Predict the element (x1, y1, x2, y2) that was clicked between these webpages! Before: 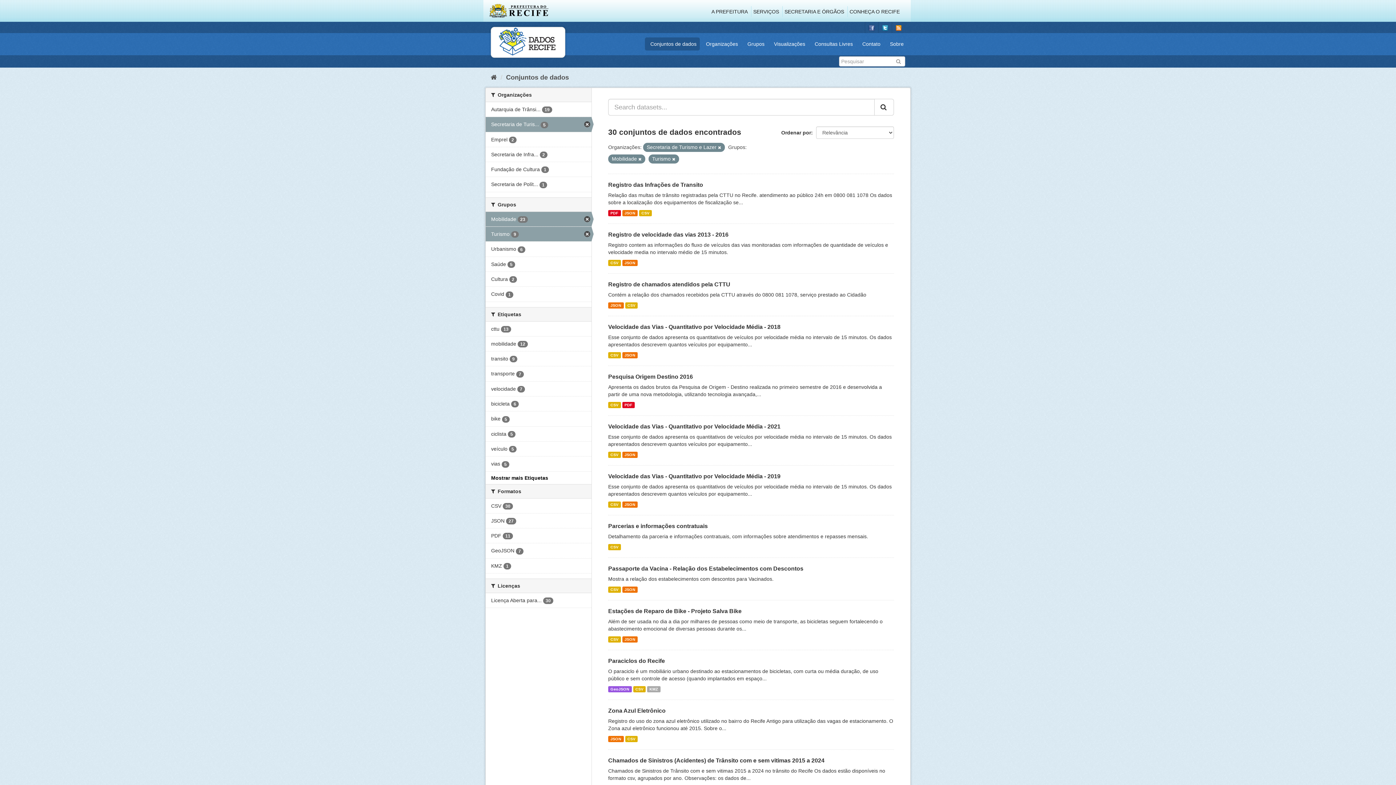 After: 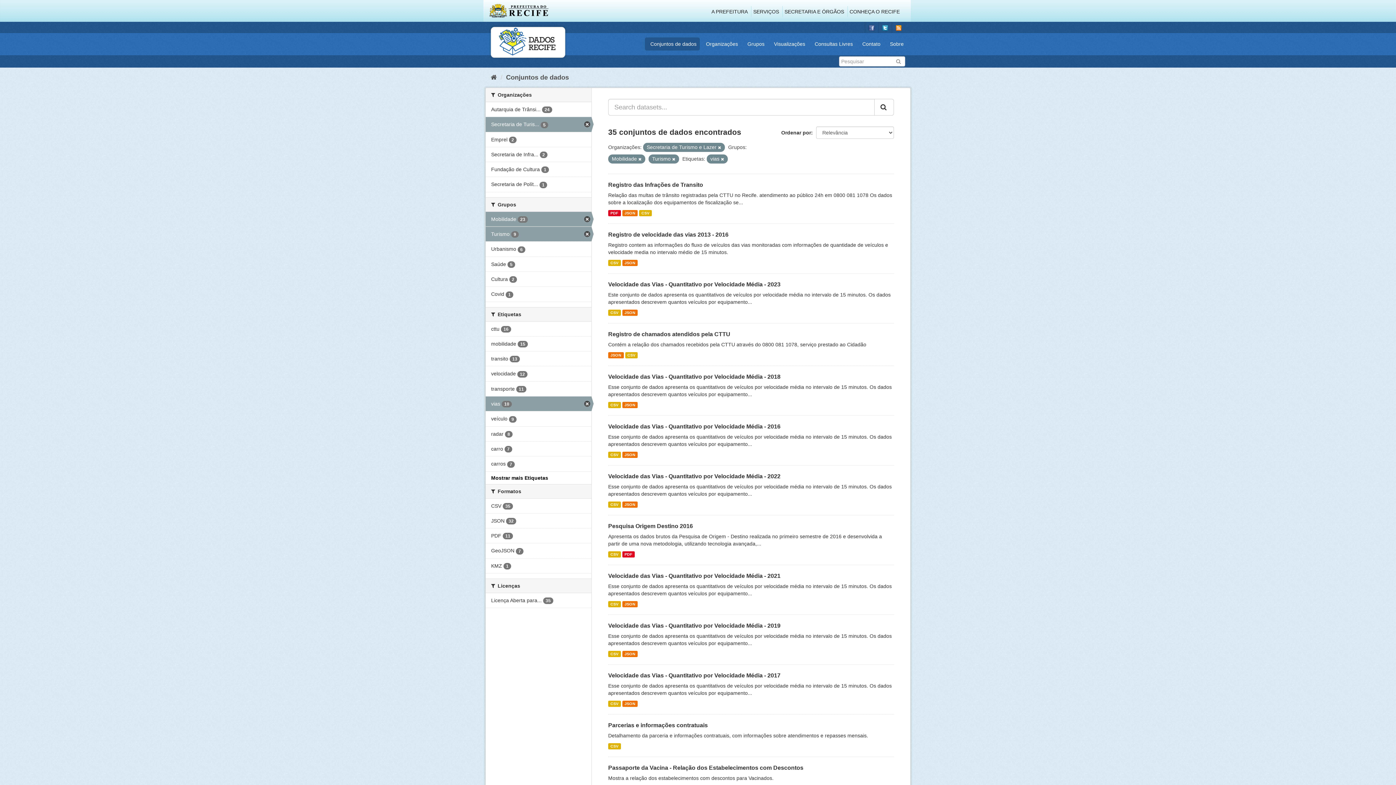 Action: label: vias 5 bbox: (485, 456, 591, 471)